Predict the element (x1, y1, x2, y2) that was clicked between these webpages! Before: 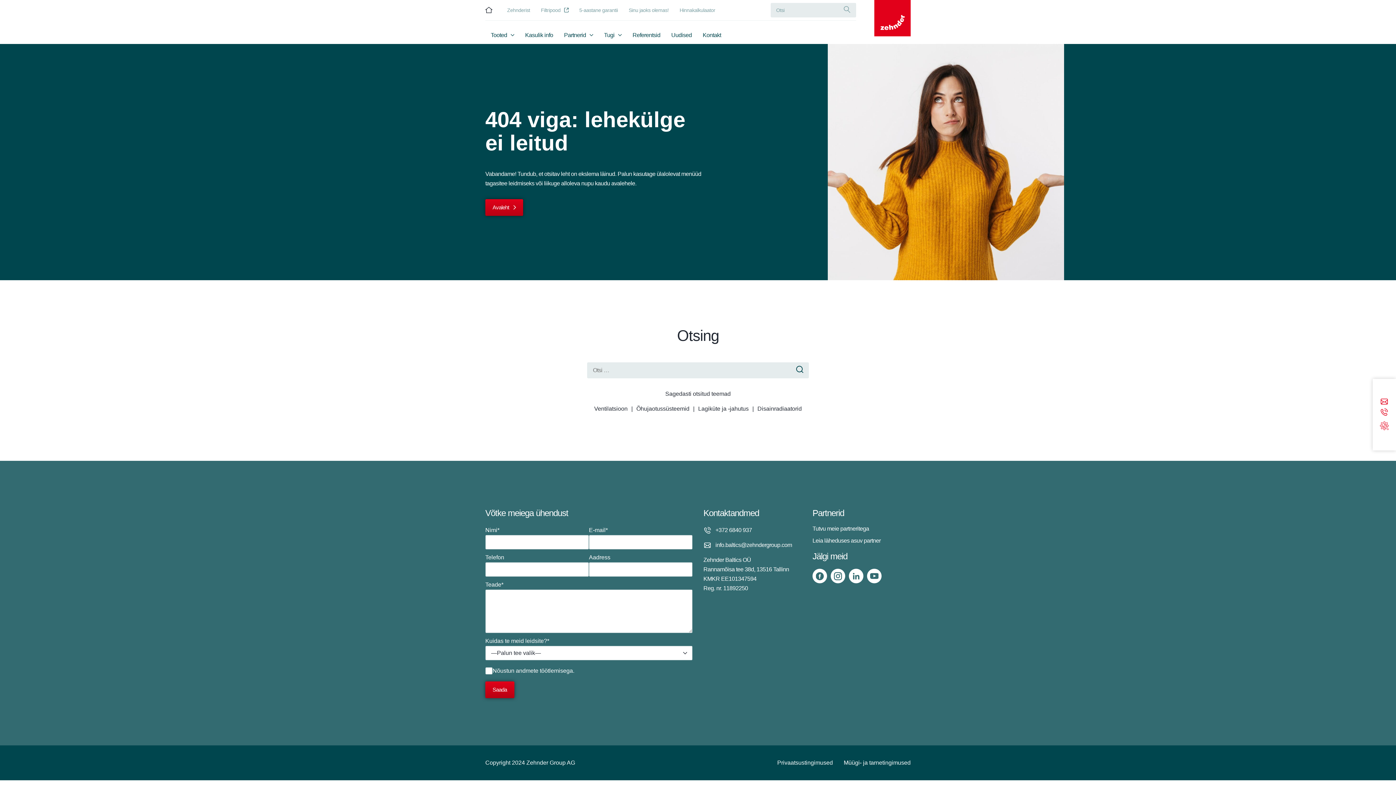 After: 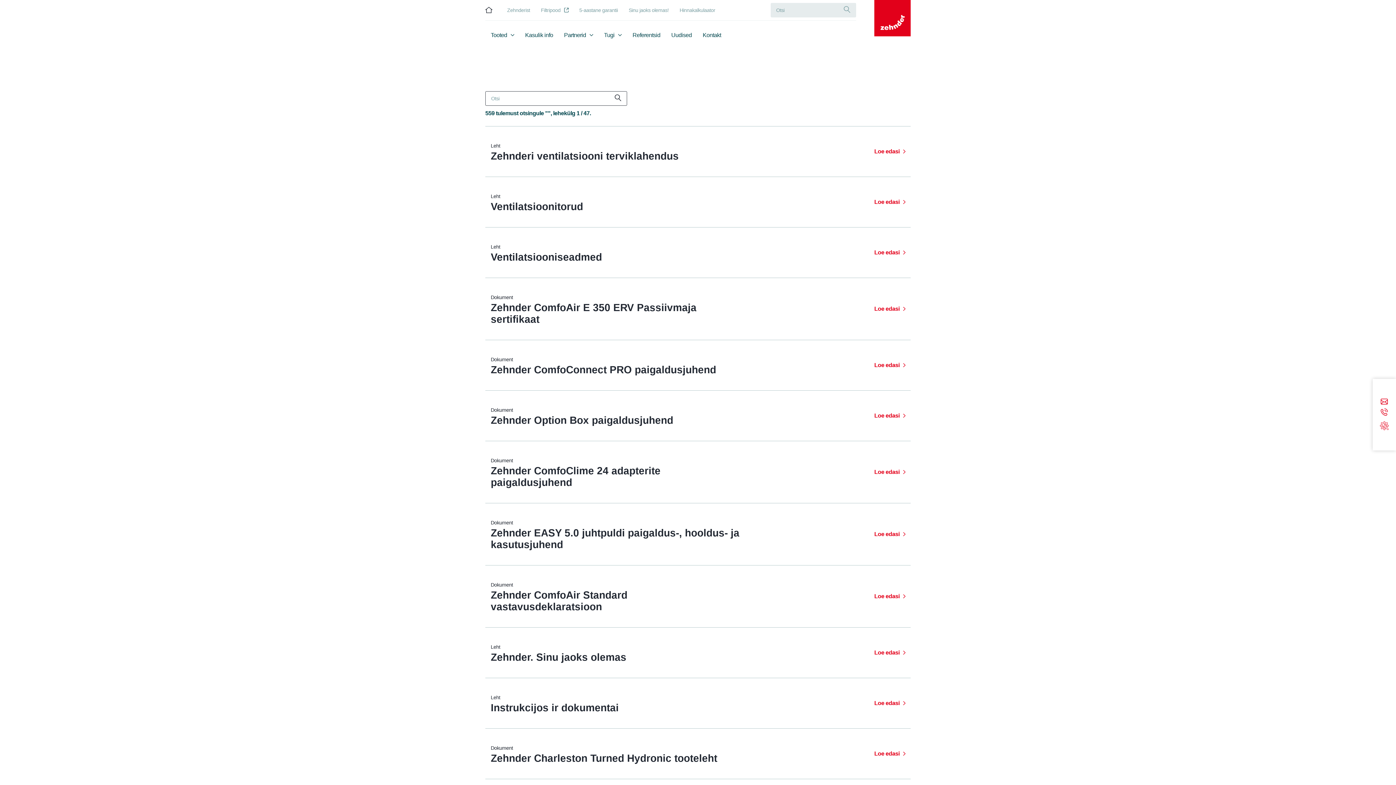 Action: bbox: (844, 6, 850, 14)